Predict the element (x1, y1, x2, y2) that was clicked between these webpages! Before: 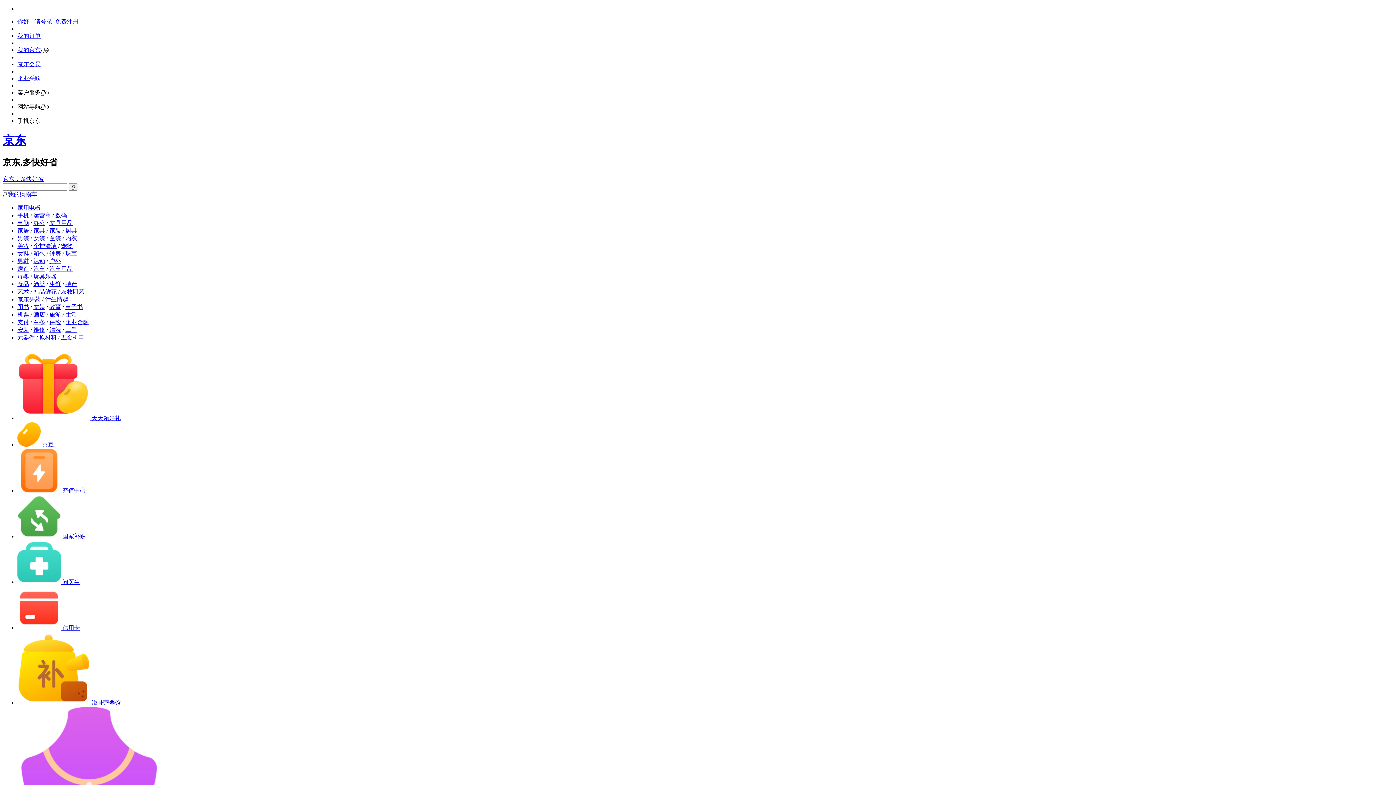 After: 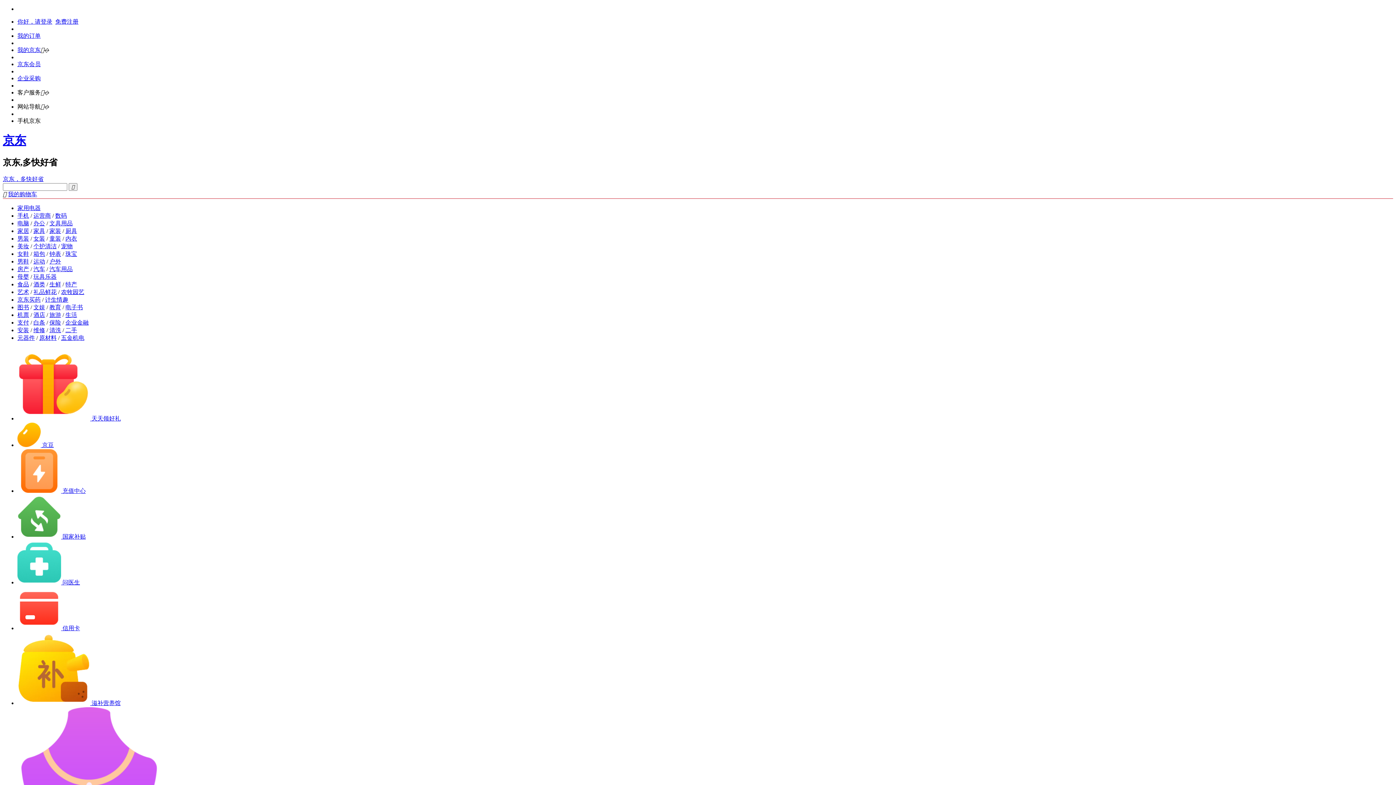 Action: bbox: (8, 191, 37, 197) label: 我的购物车